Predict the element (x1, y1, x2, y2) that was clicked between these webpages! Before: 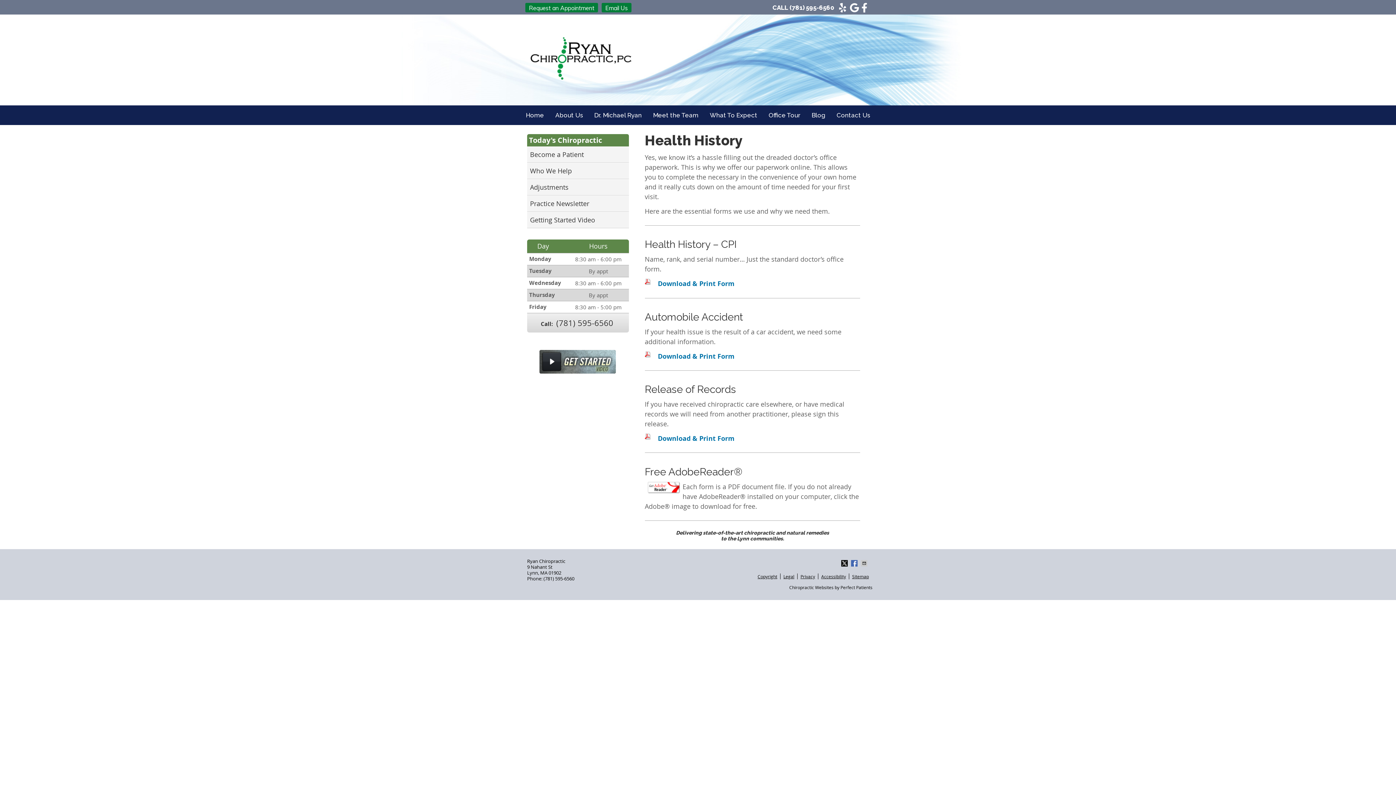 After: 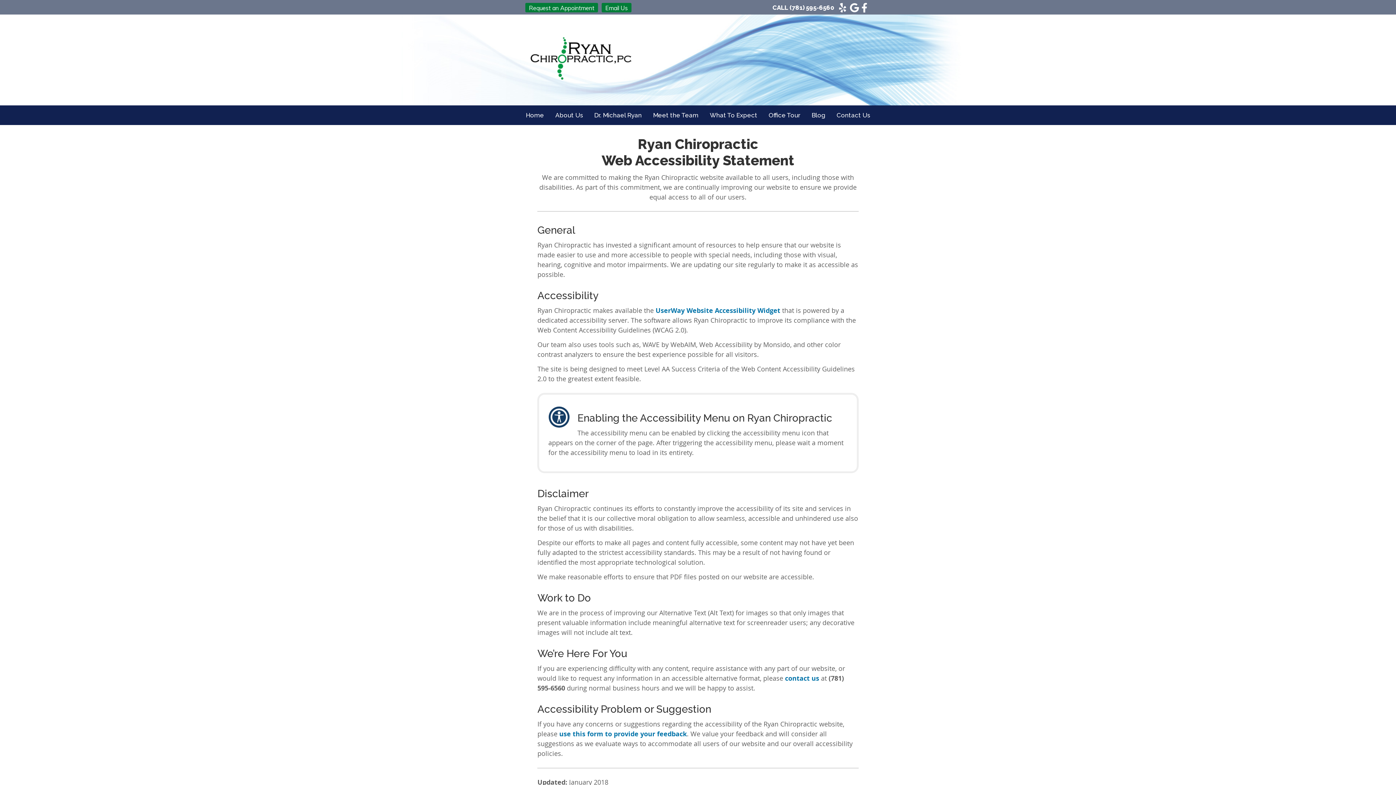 Action: bbox: (818, 573, 849, 579) label: Accessibility